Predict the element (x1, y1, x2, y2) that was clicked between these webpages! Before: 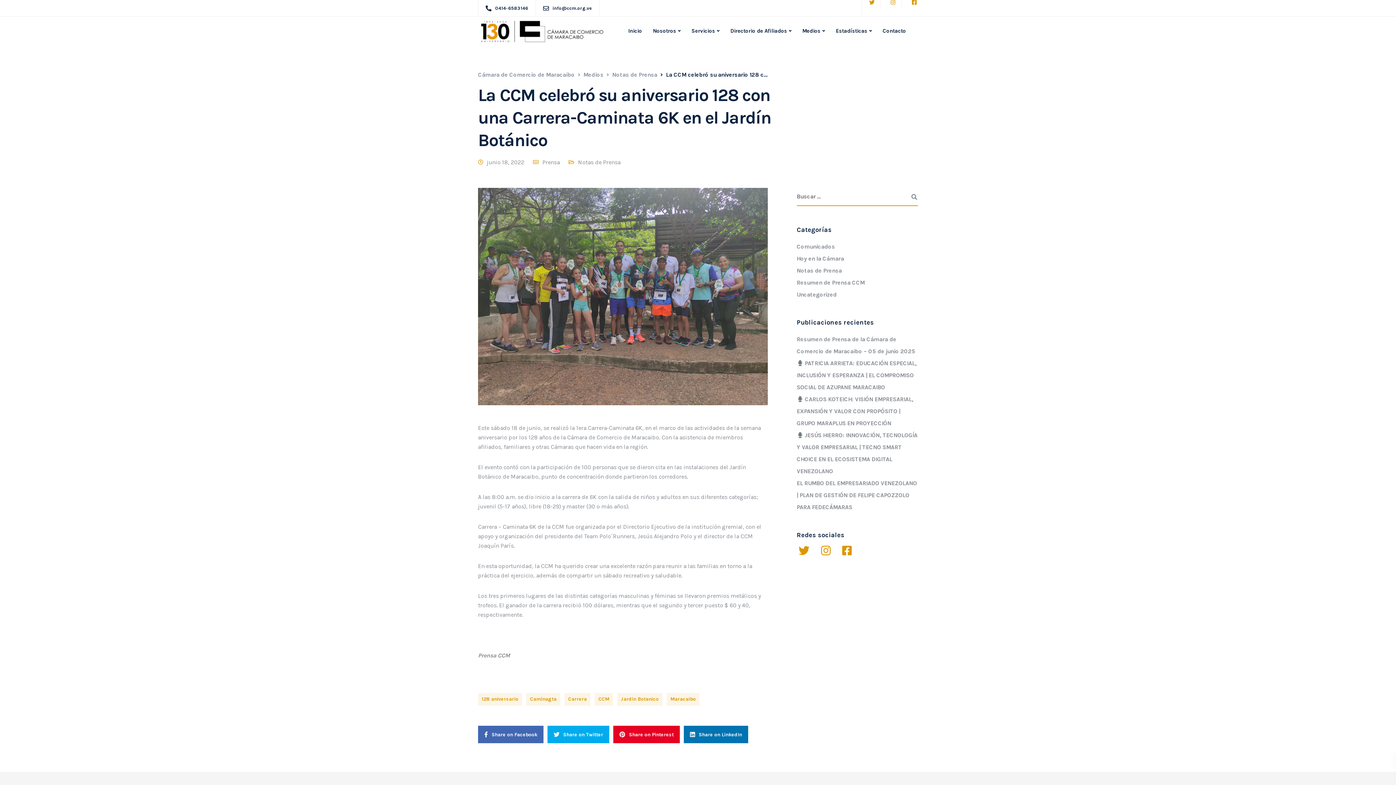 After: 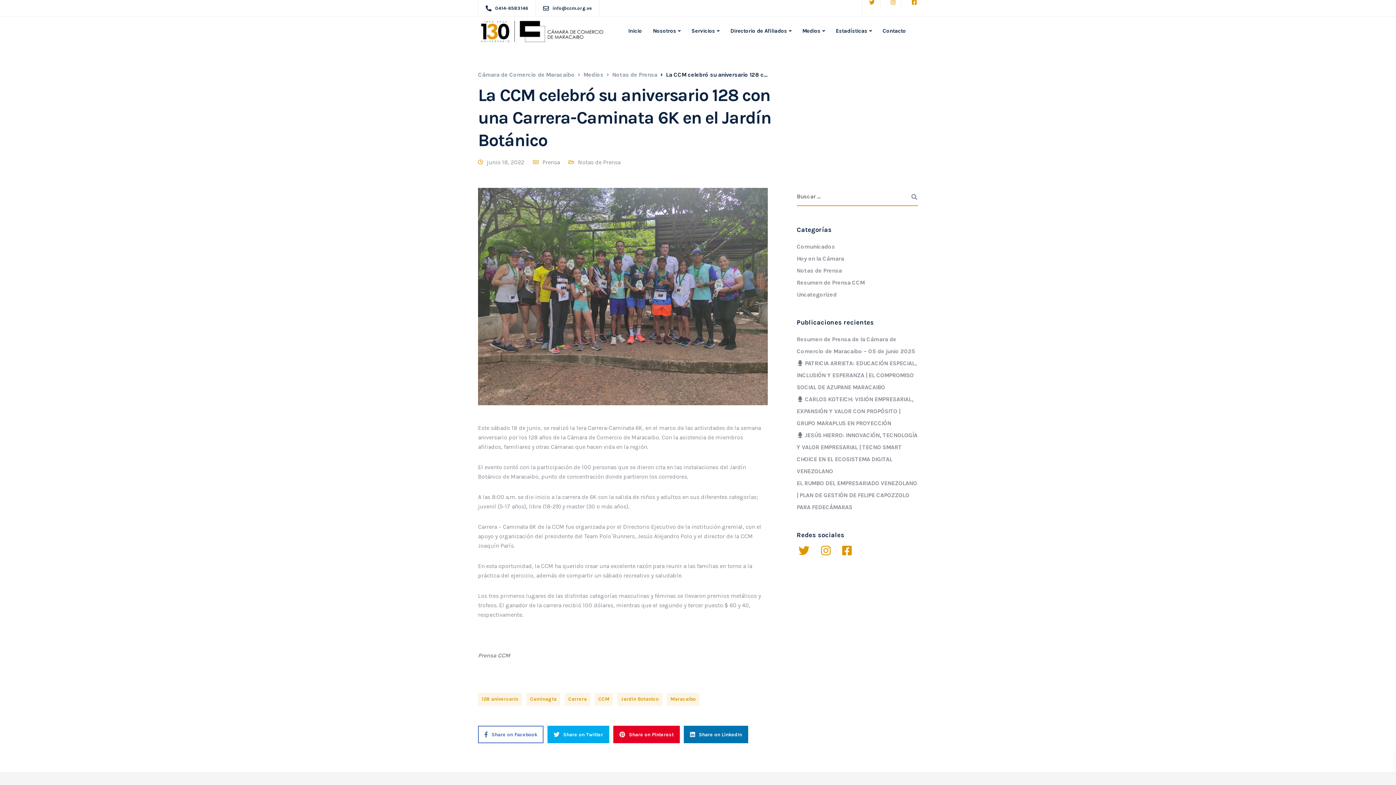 Action: label: Share on Facebook bbox: (478, 726, 543, 743)